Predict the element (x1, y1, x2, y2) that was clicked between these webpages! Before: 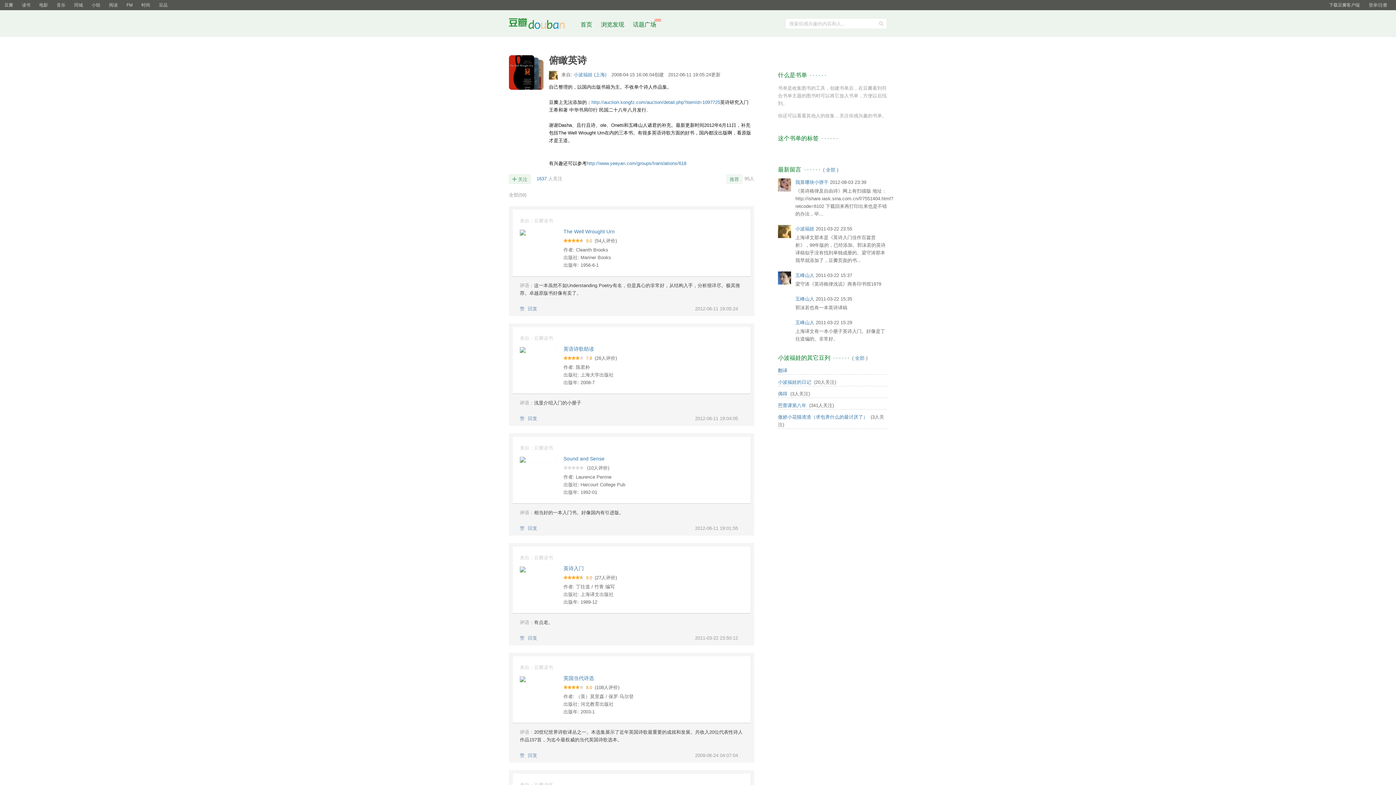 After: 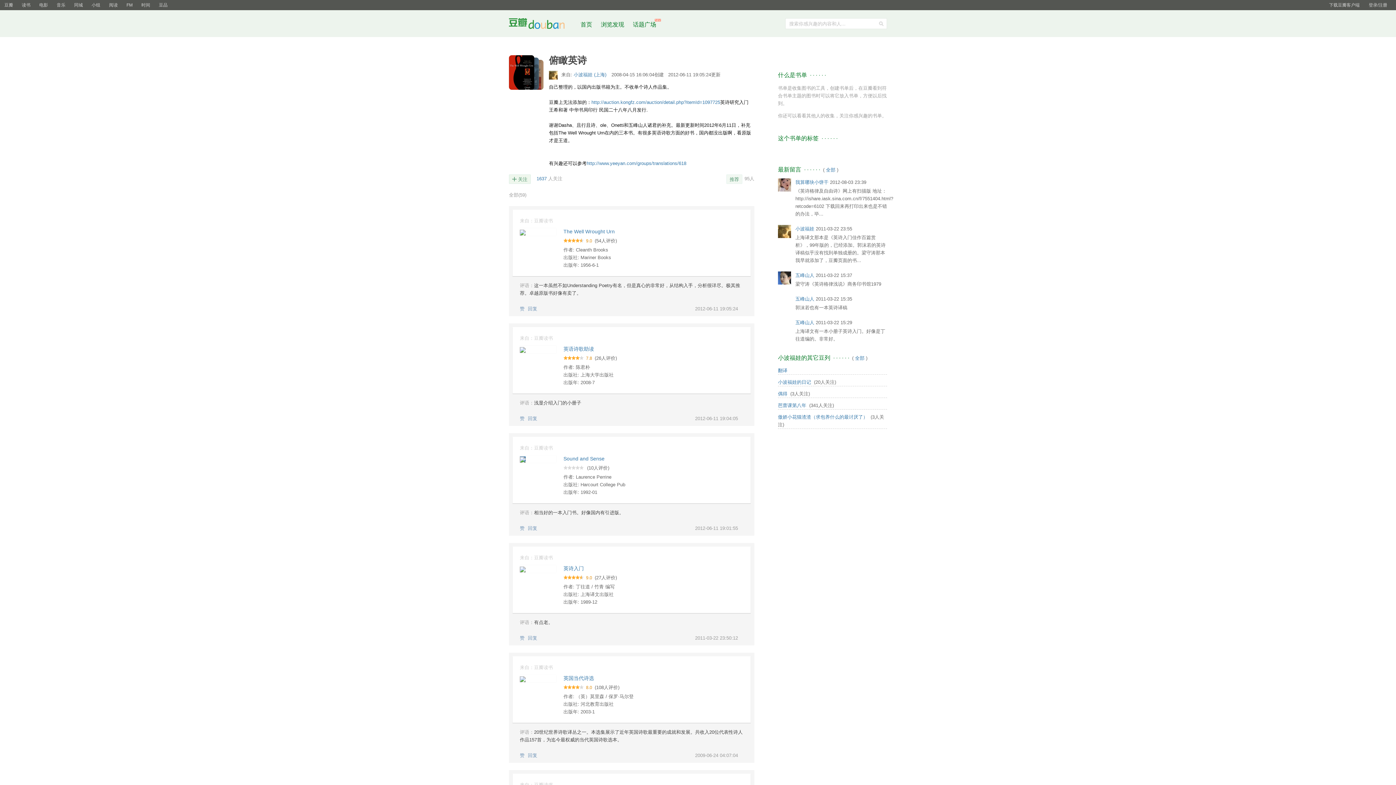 Action: bbox: (520, 456, 525, 462)